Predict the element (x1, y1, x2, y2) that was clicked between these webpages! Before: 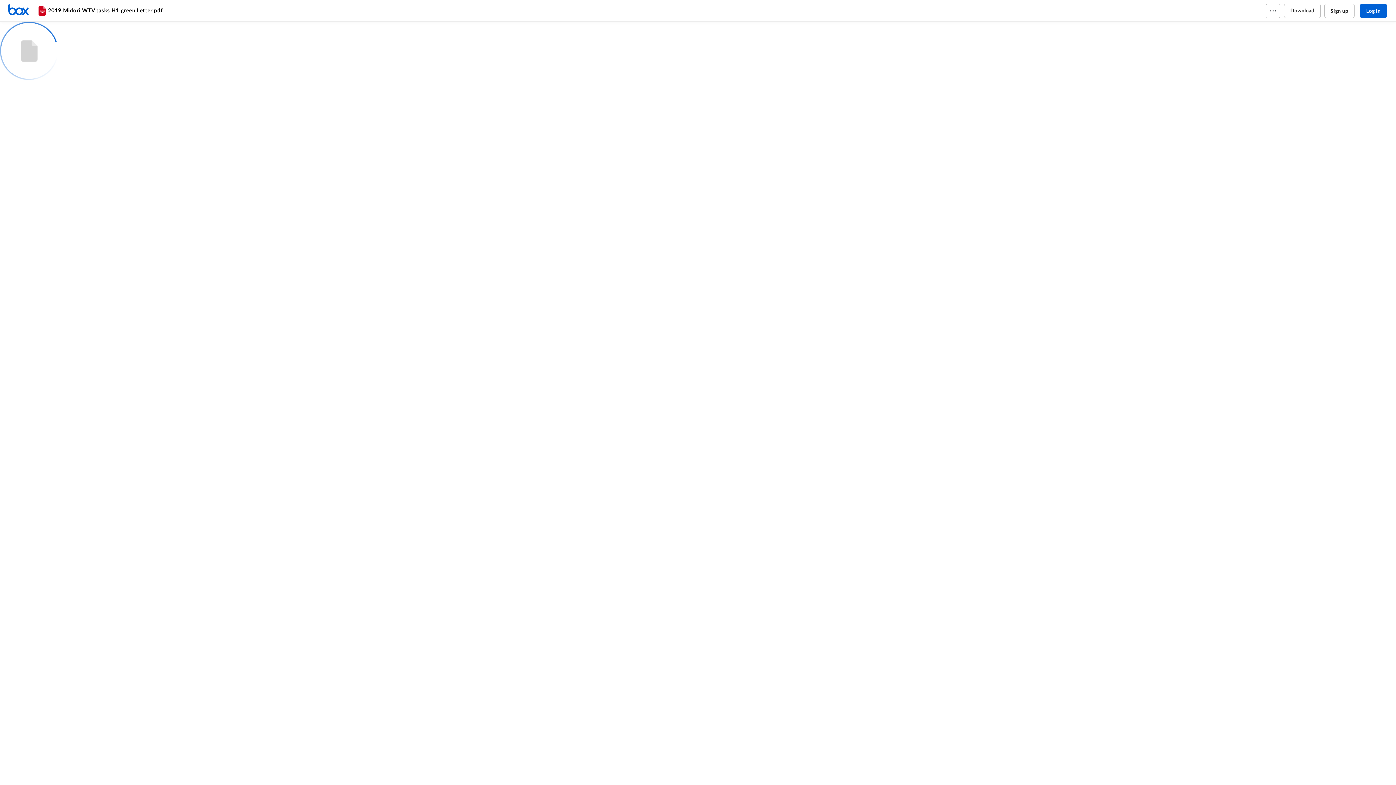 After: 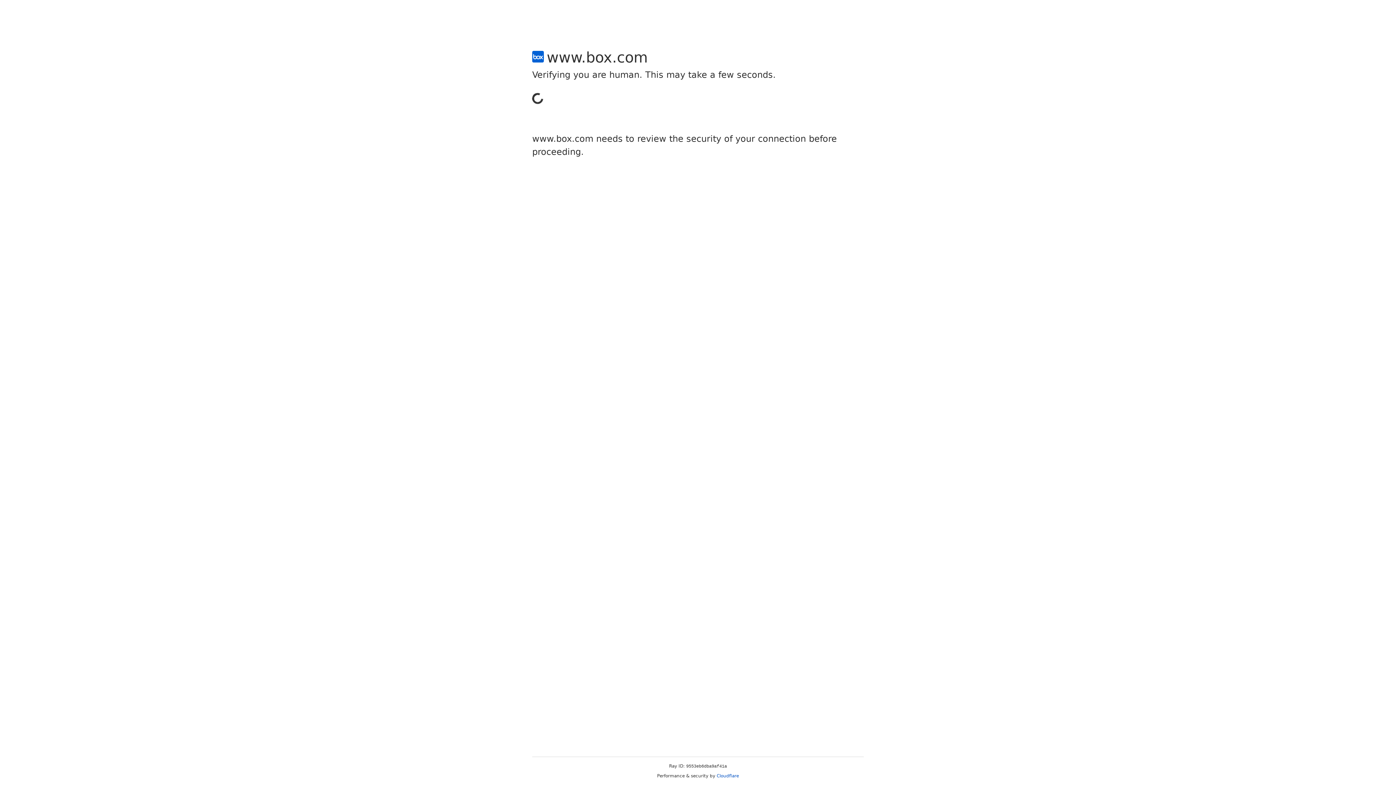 Action: bbox: (1324, 3, 1354, 18) label: Sign up